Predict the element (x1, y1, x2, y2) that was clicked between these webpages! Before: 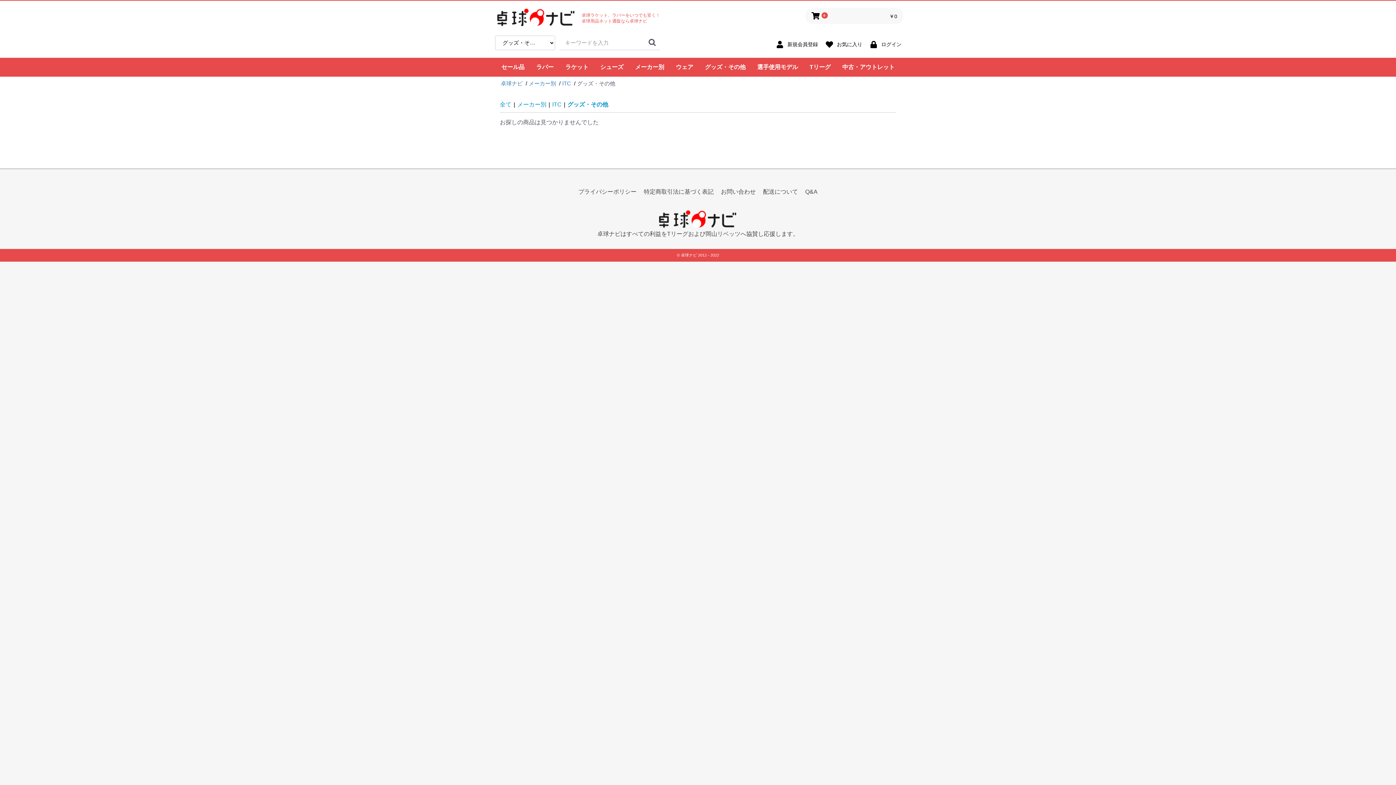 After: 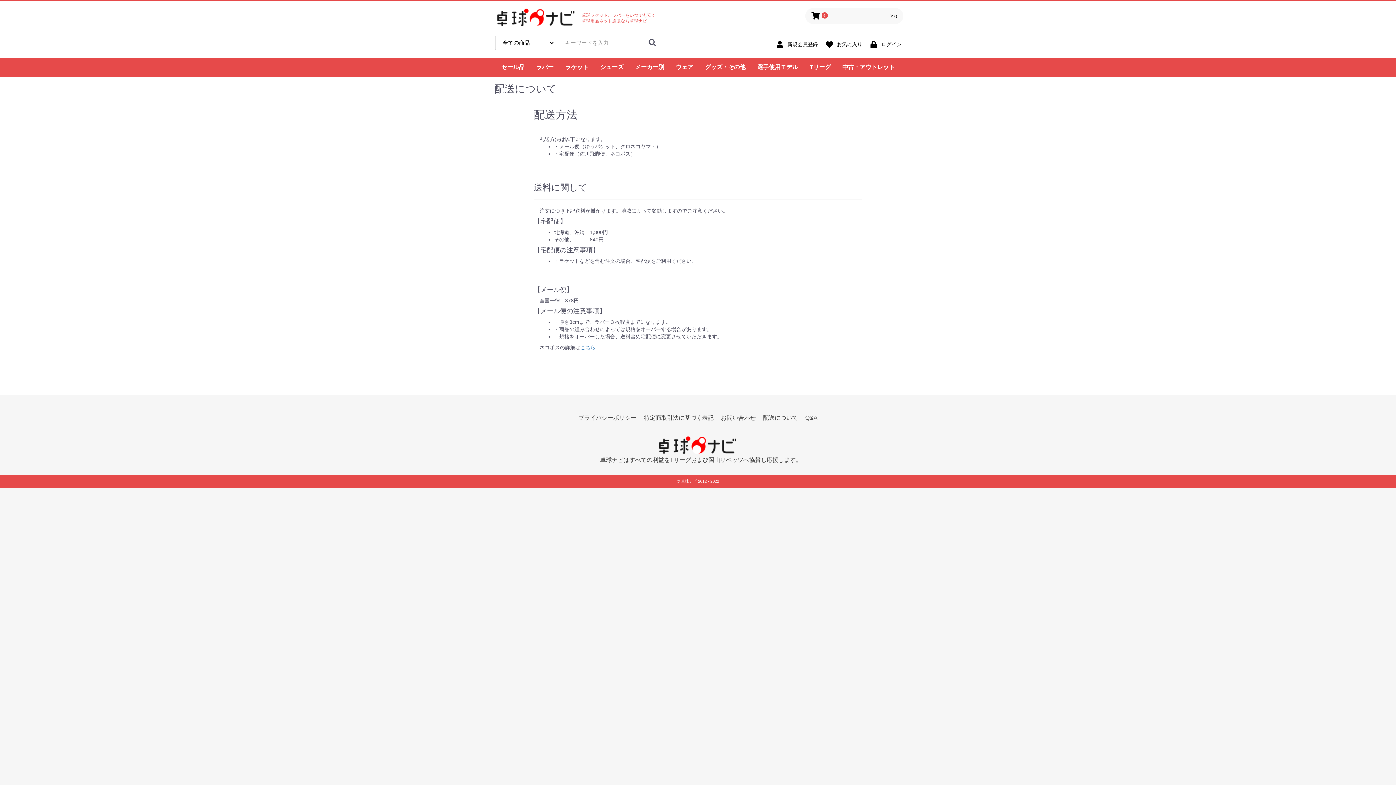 Action: bbox: (763, 188, 798, 196) label: 配送について